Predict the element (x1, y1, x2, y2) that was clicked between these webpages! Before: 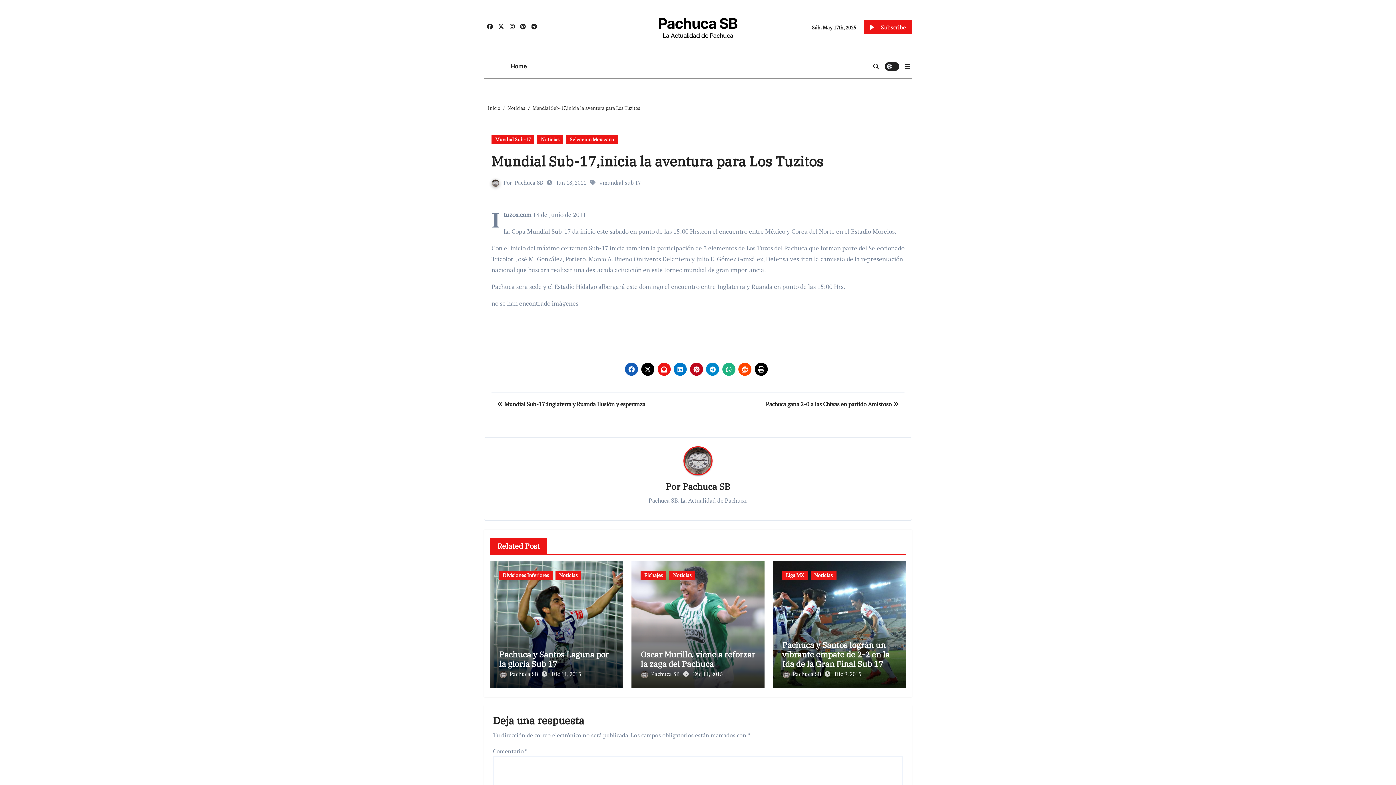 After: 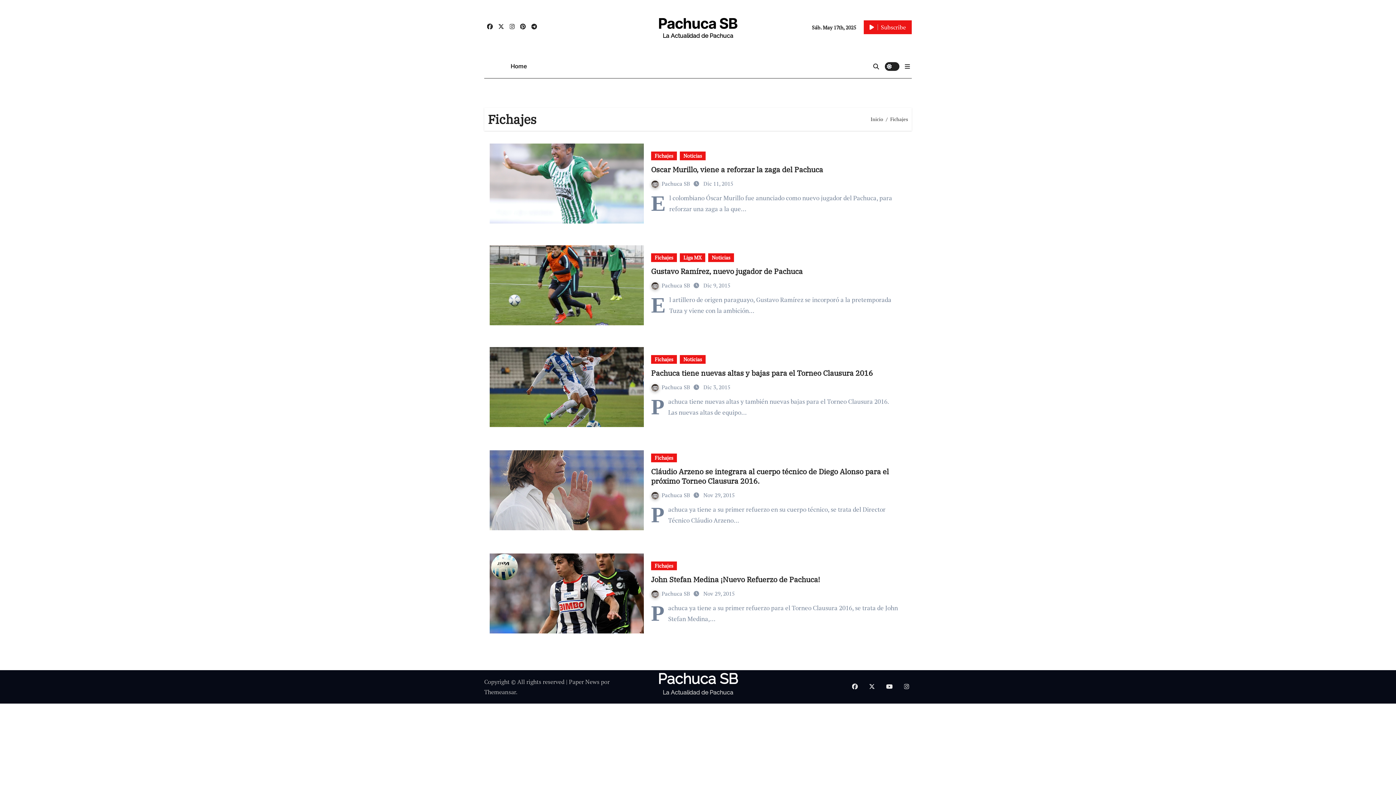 Action: bbox: (640, 571, 666, 580) label: Fichajes